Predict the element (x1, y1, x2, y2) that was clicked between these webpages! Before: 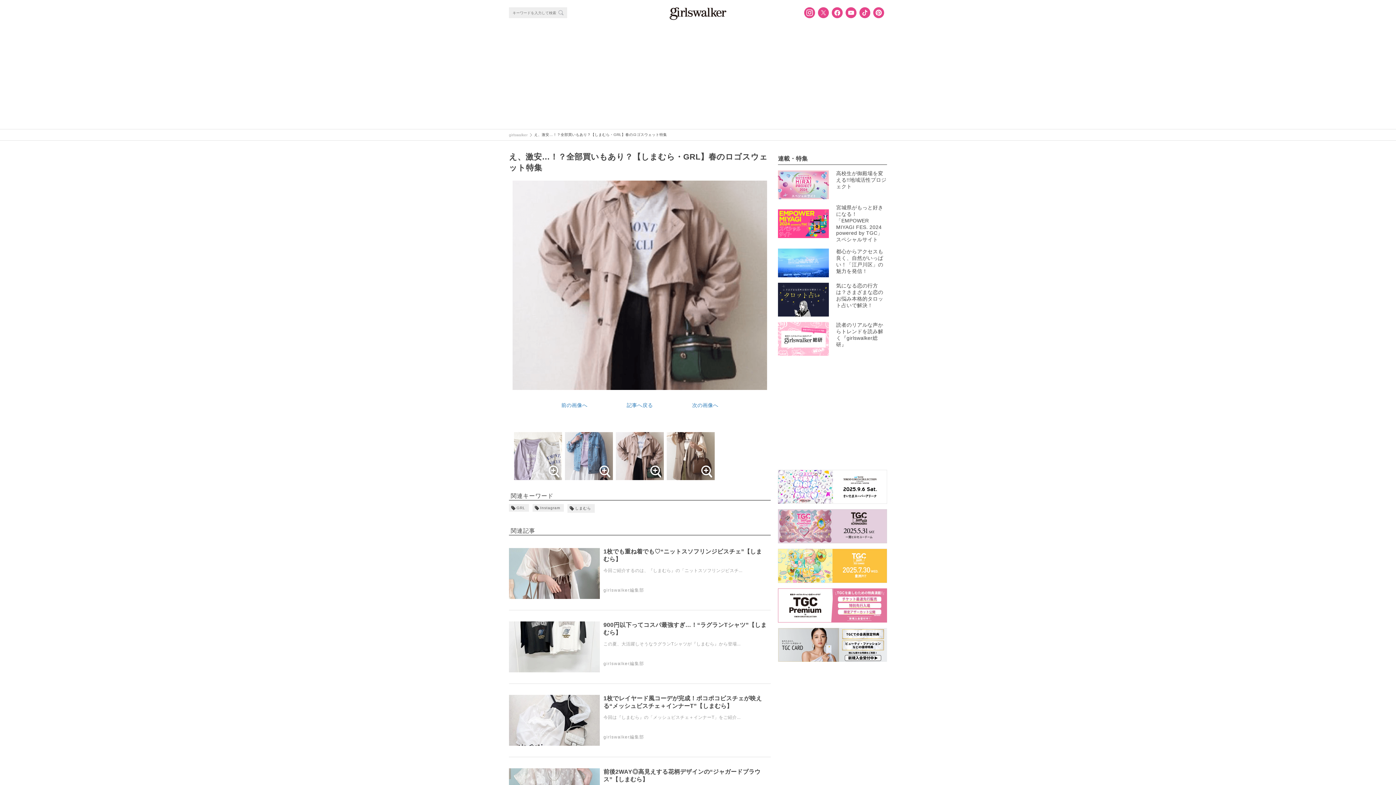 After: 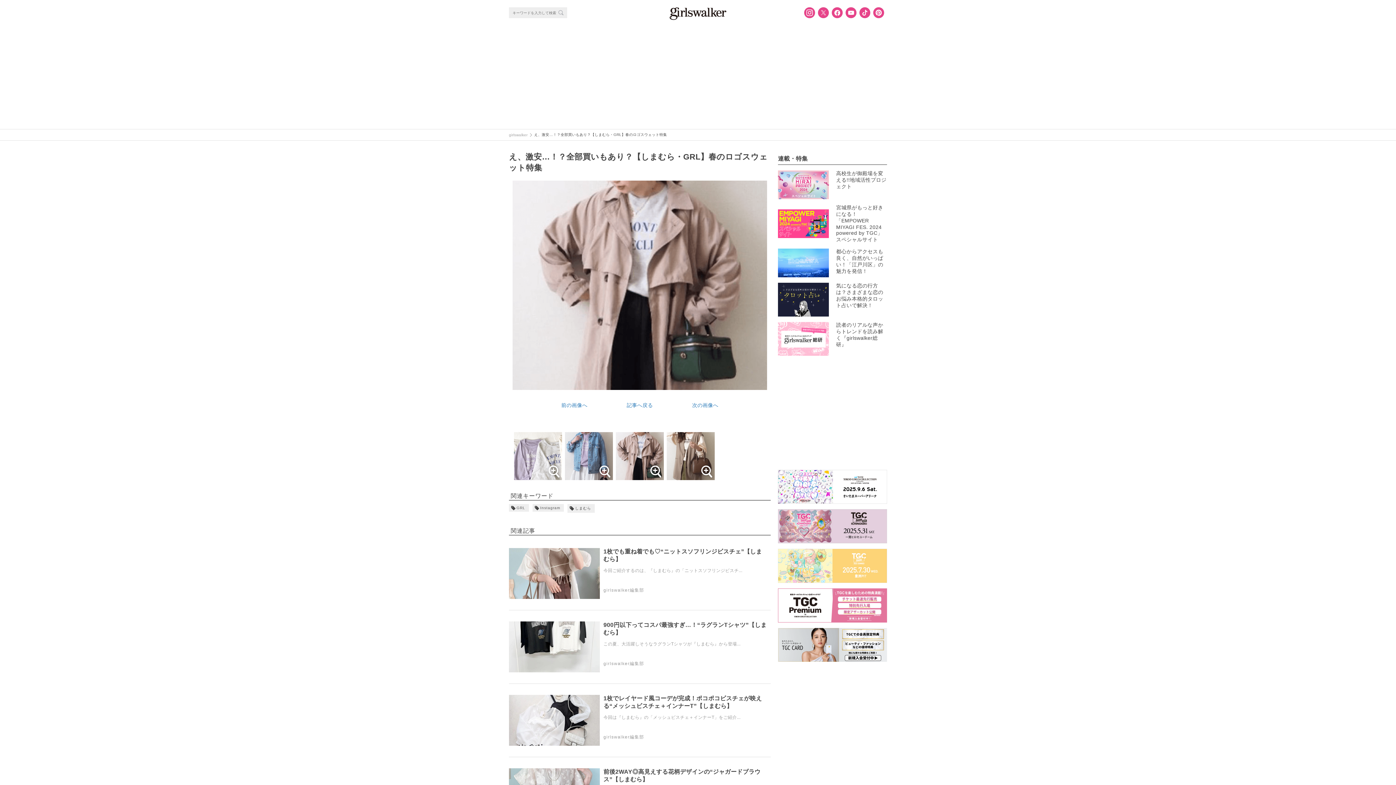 Action: bbox: (778, 549, 887, 583)